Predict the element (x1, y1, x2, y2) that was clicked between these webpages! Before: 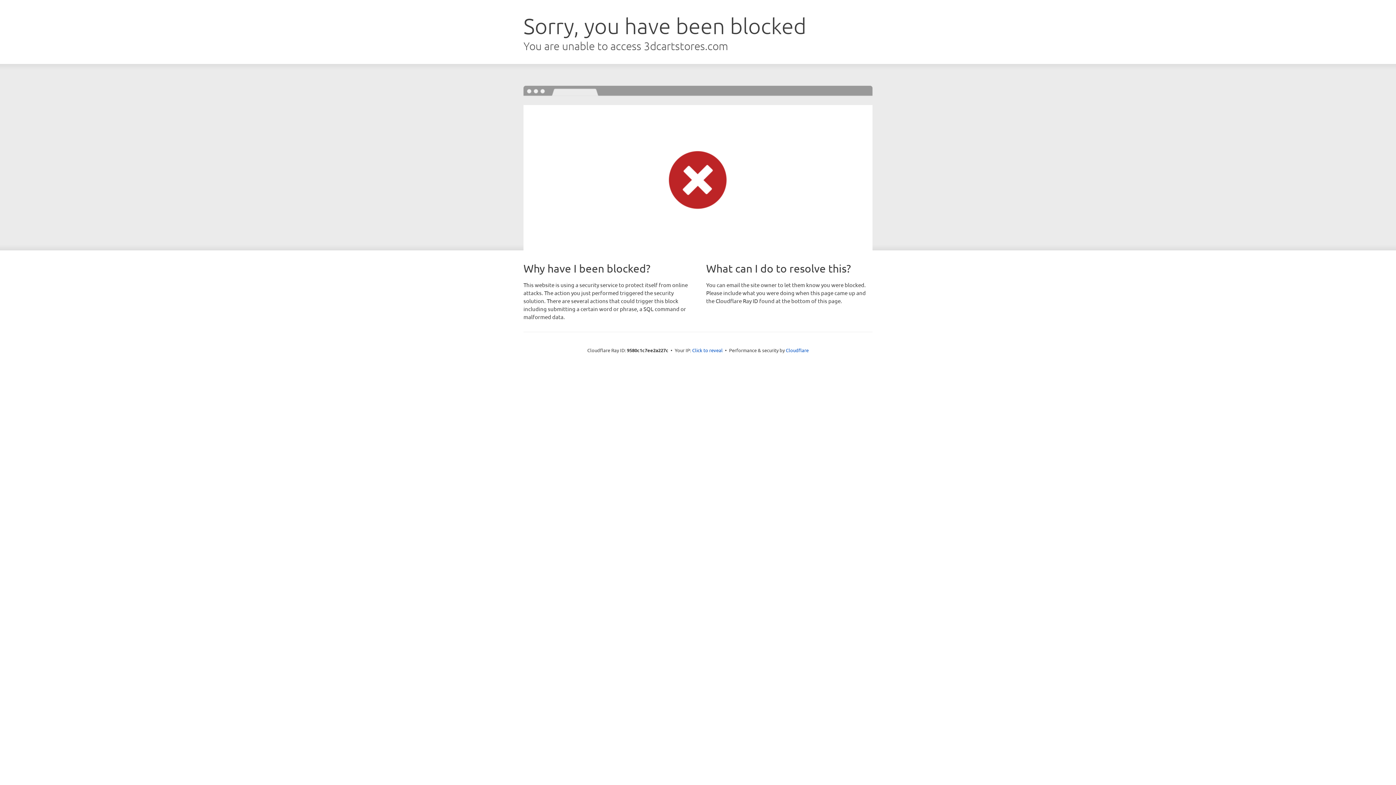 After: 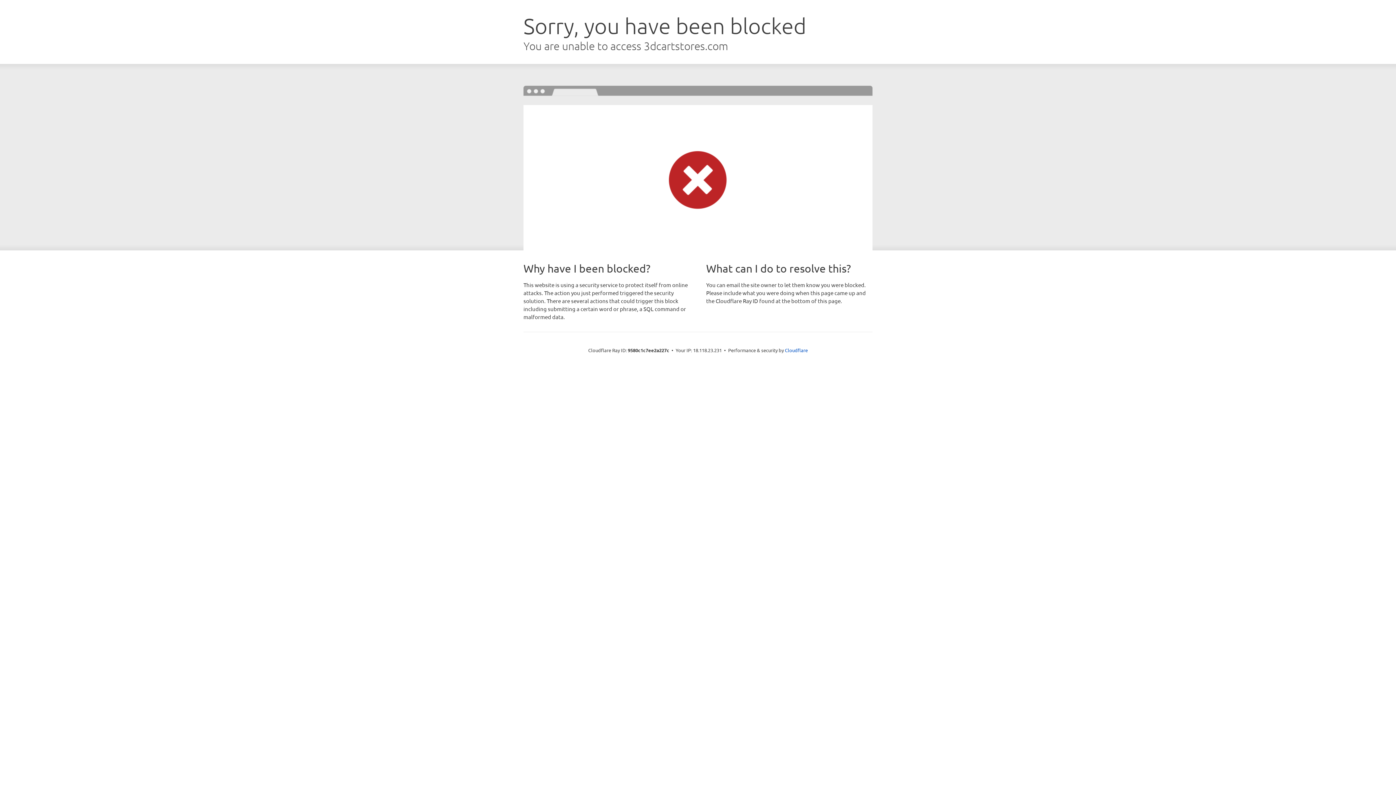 Action: bbox: (692, 346, 722, 353) label: Click to reveal